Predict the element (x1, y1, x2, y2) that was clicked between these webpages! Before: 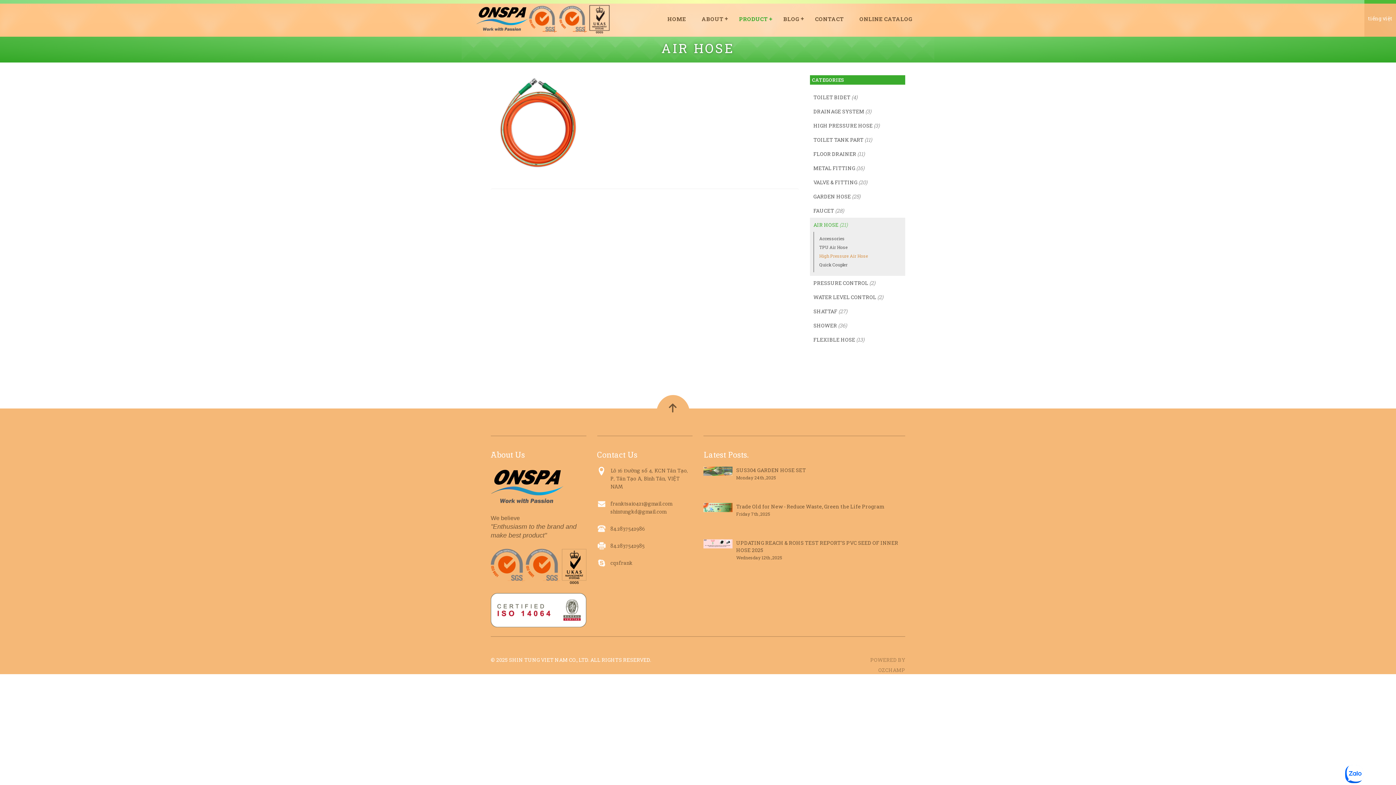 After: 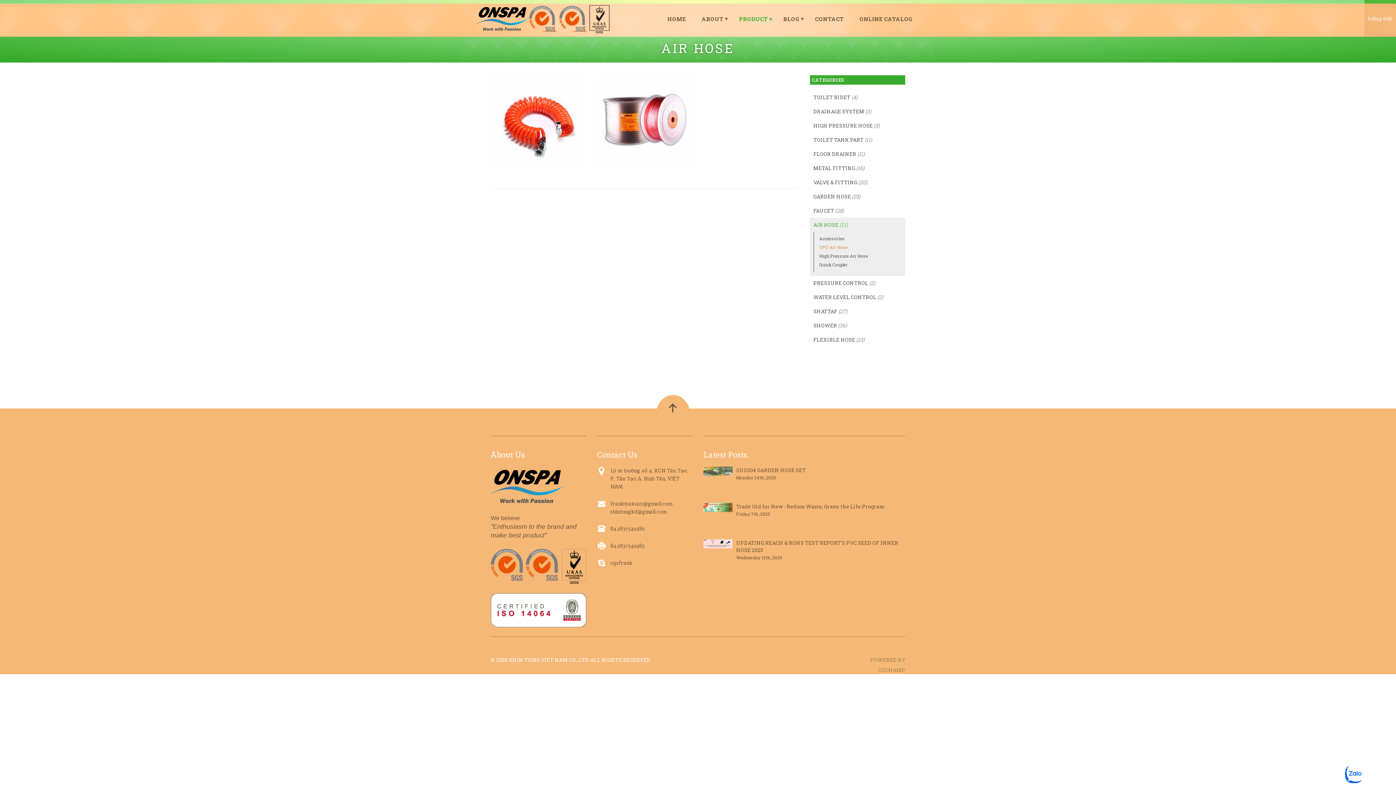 Action: bbox: (819, 244, 847, 250) label: TPU Air Hose